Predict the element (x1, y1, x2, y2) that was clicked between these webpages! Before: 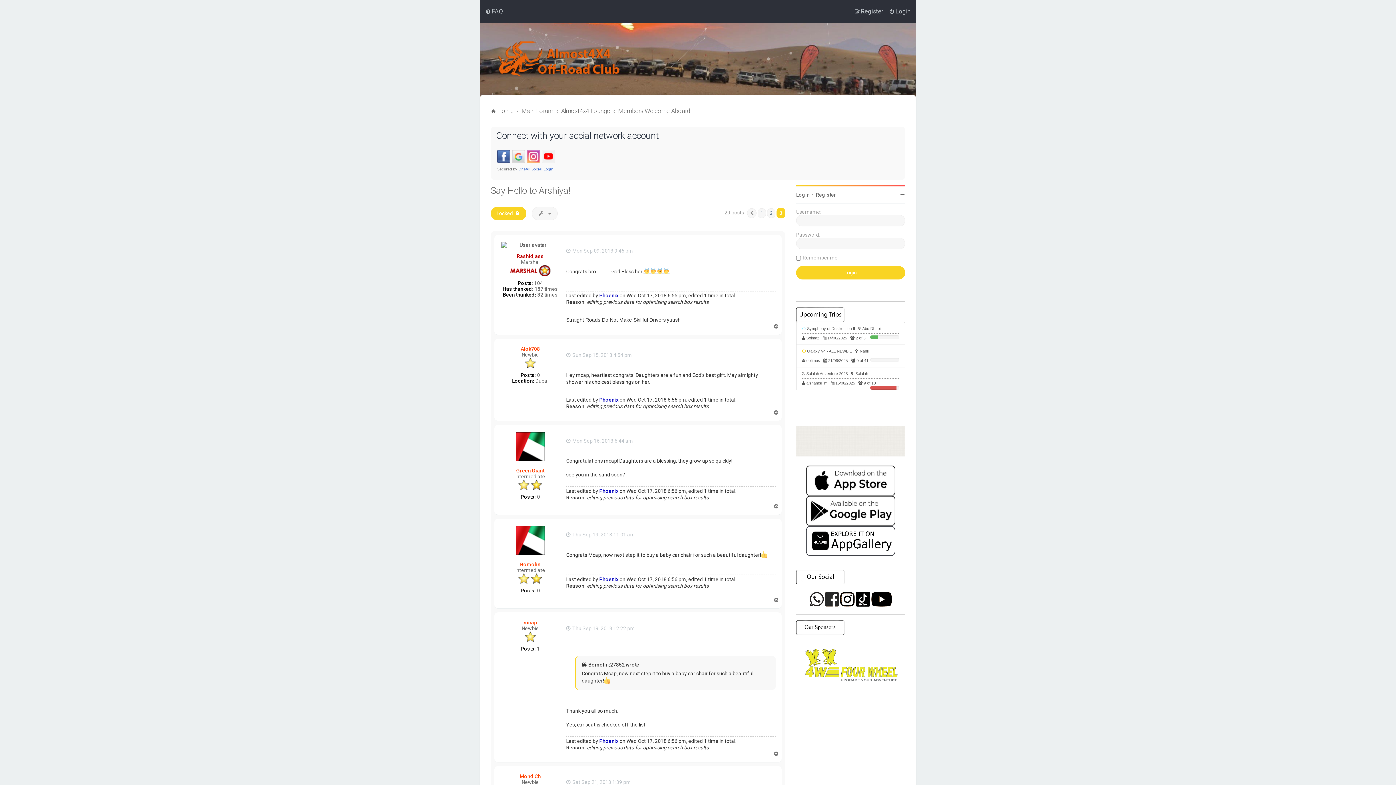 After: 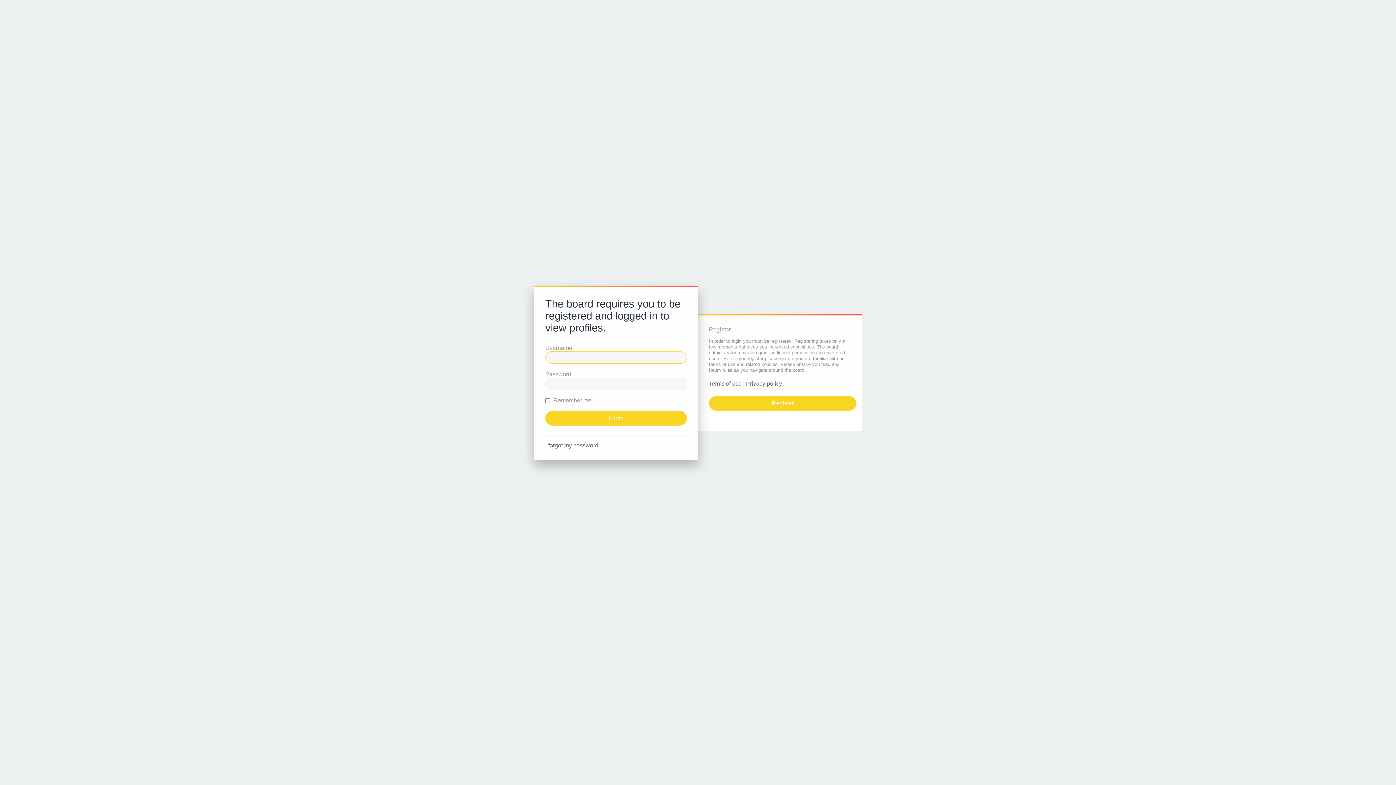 Action: label: Alok708 bbox: (520, 346, 540, 352)